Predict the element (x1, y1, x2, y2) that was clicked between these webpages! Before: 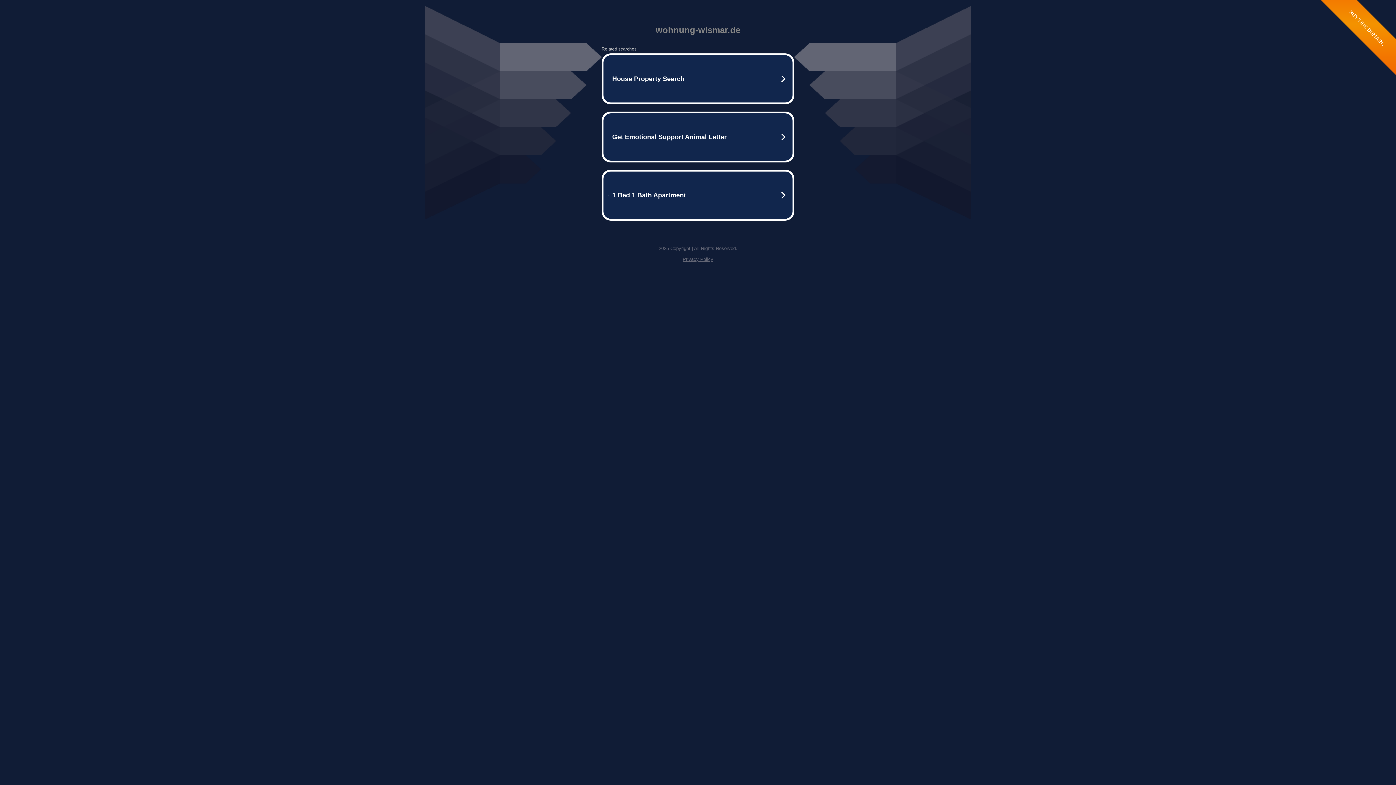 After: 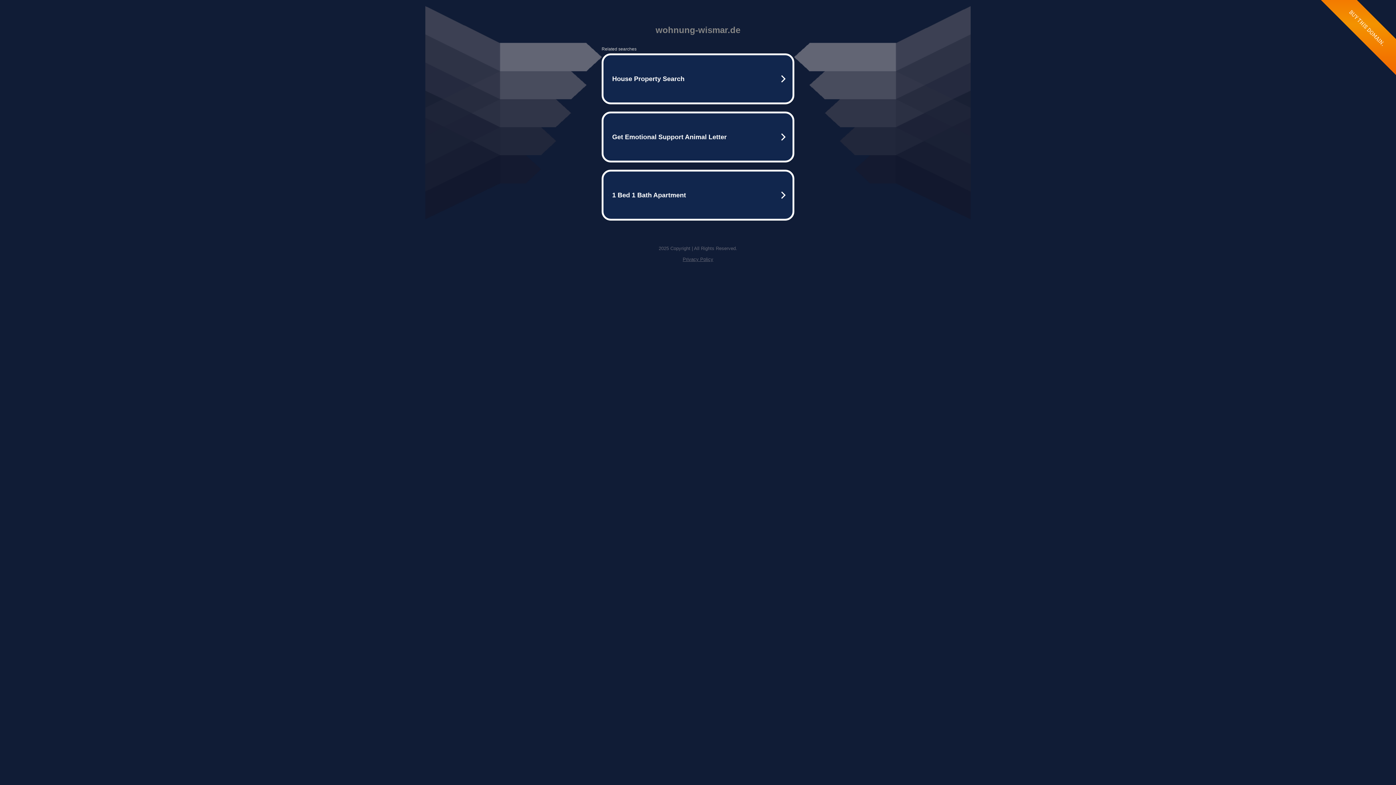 Action: bbox: (682, 256, 713, 262) label: Privacy Policy